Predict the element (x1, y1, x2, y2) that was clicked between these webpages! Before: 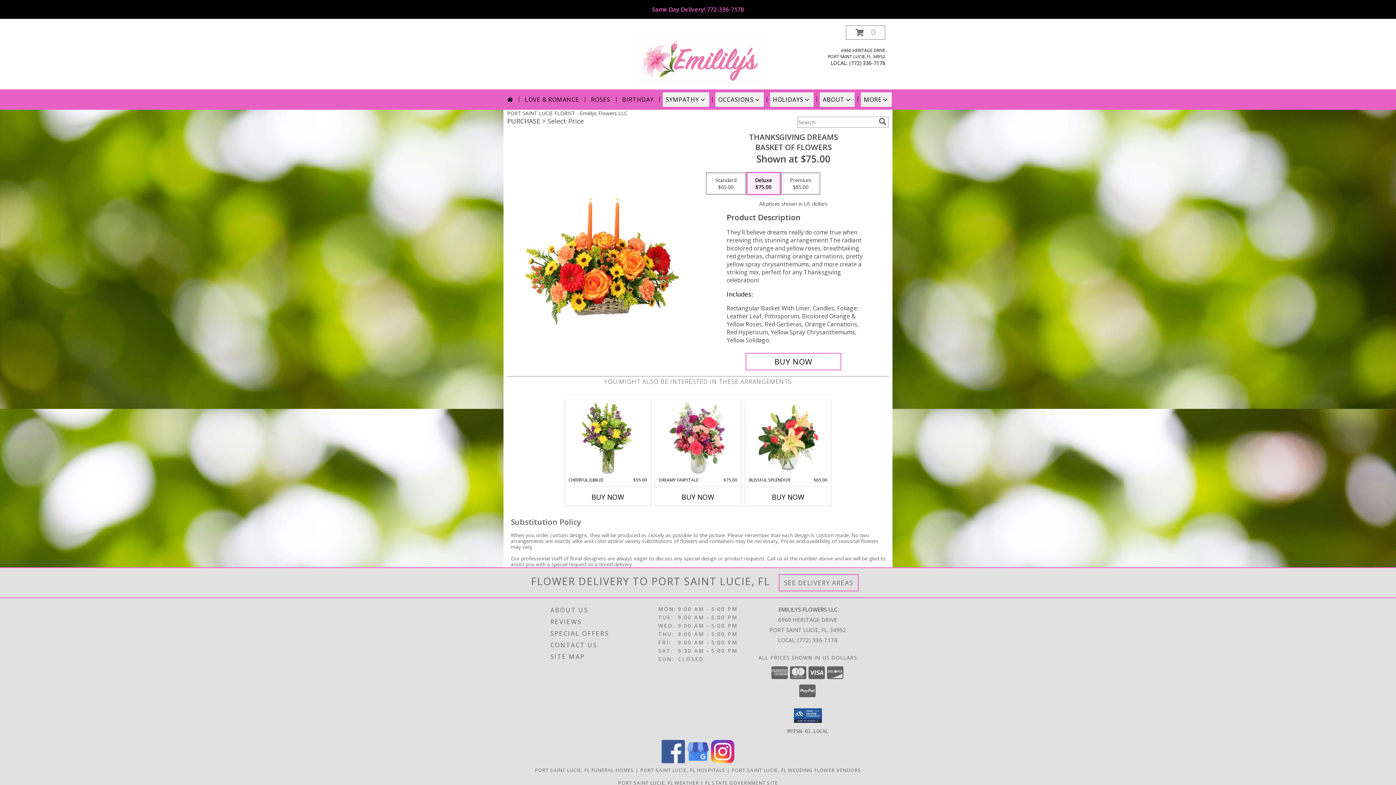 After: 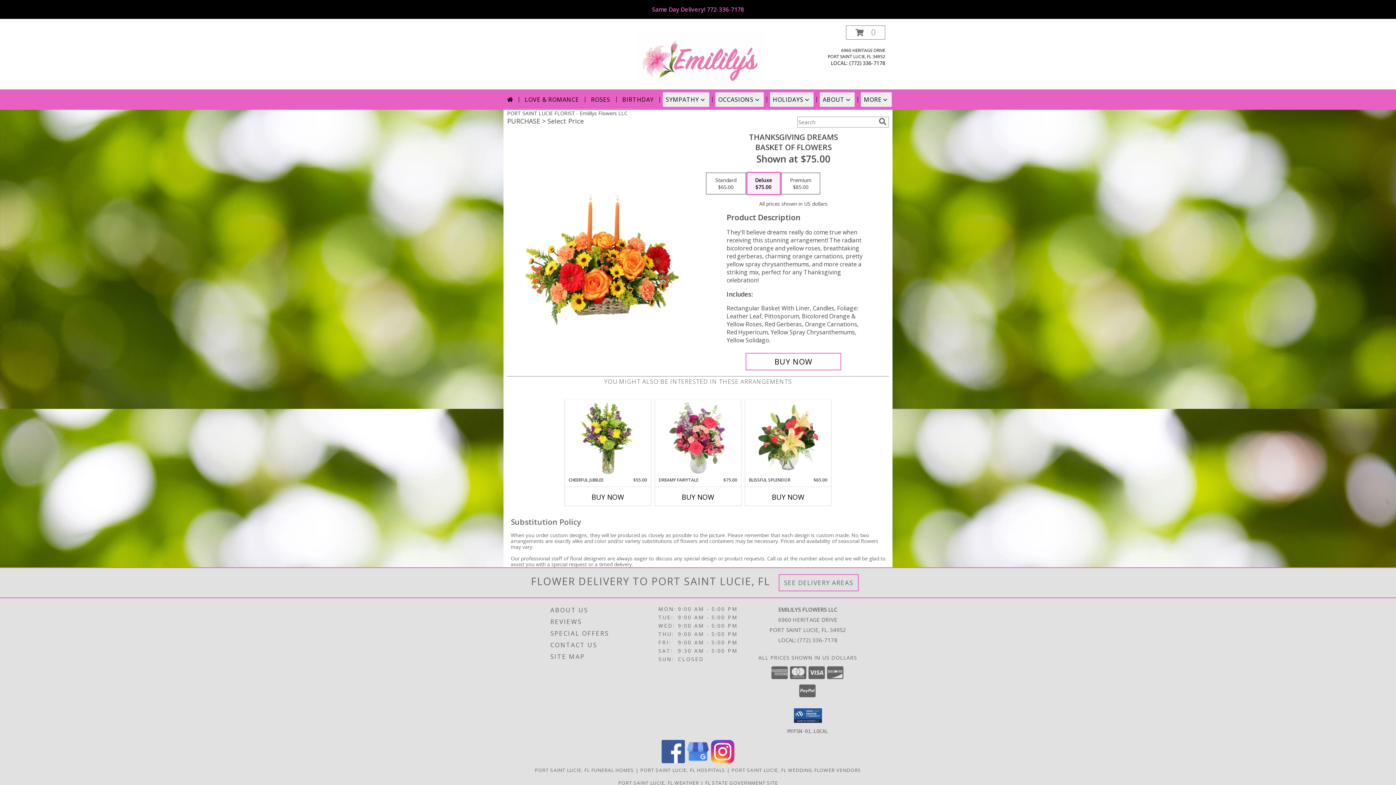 Action: bbox: (711, 758, 734, 765) label: View our Instagram